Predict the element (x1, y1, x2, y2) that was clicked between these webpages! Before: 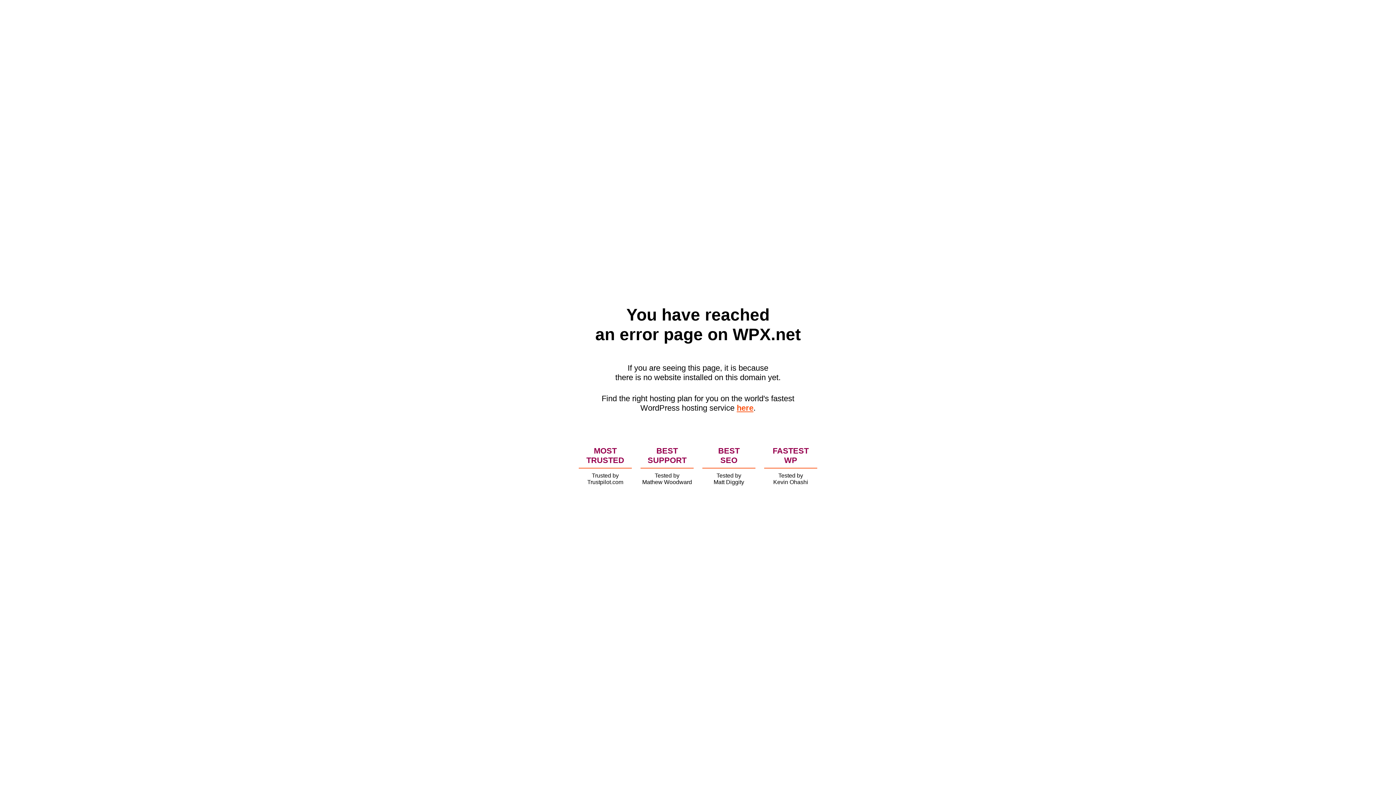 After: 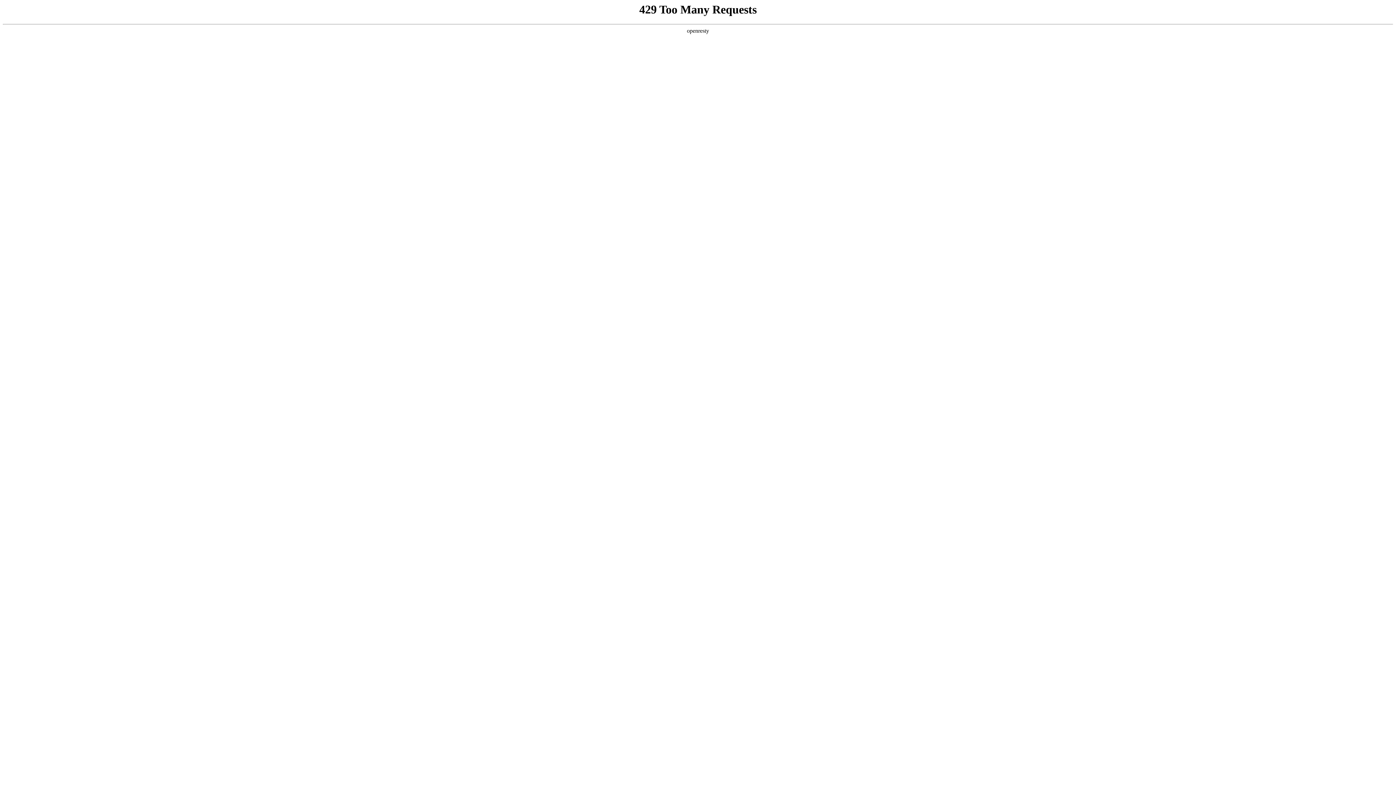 Action: label: here bbox: (736, 403, 753, 412)